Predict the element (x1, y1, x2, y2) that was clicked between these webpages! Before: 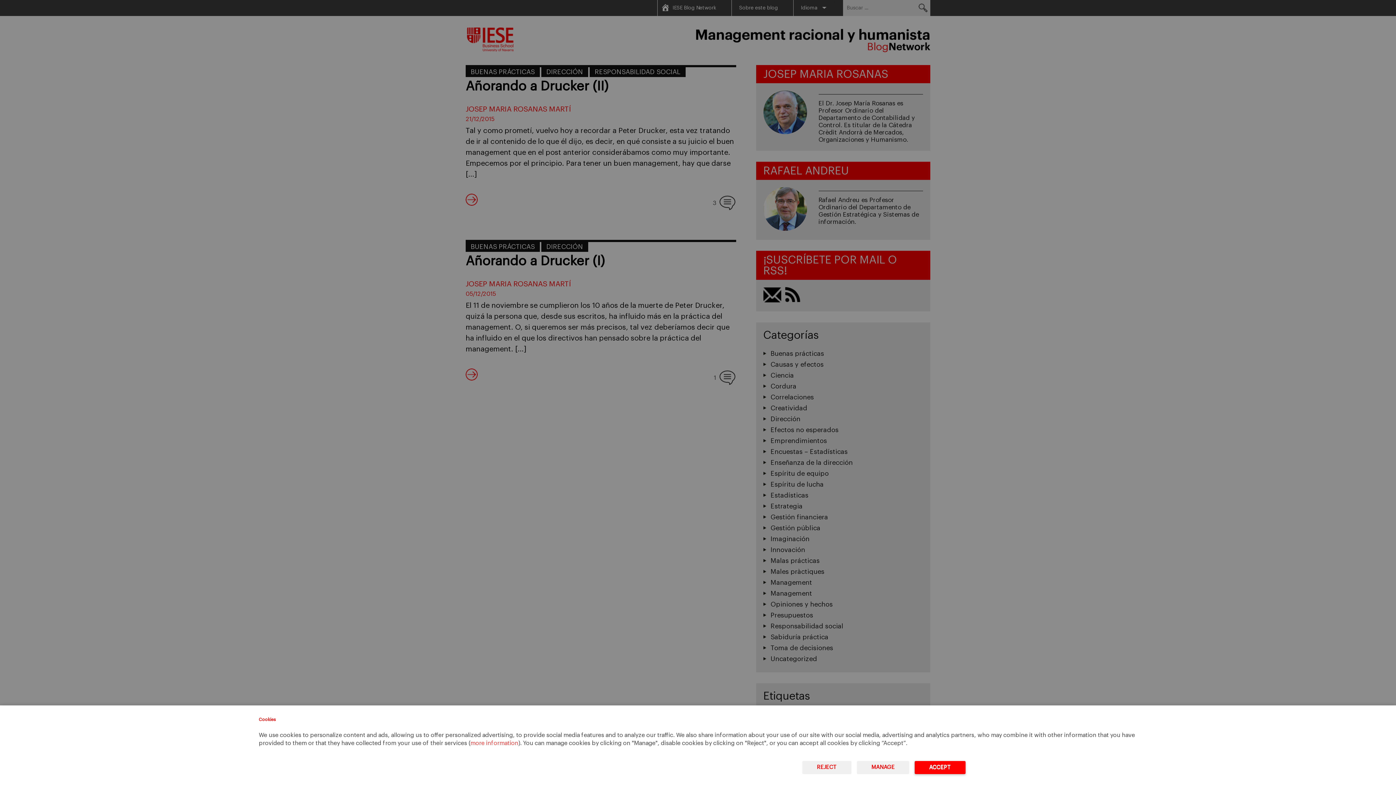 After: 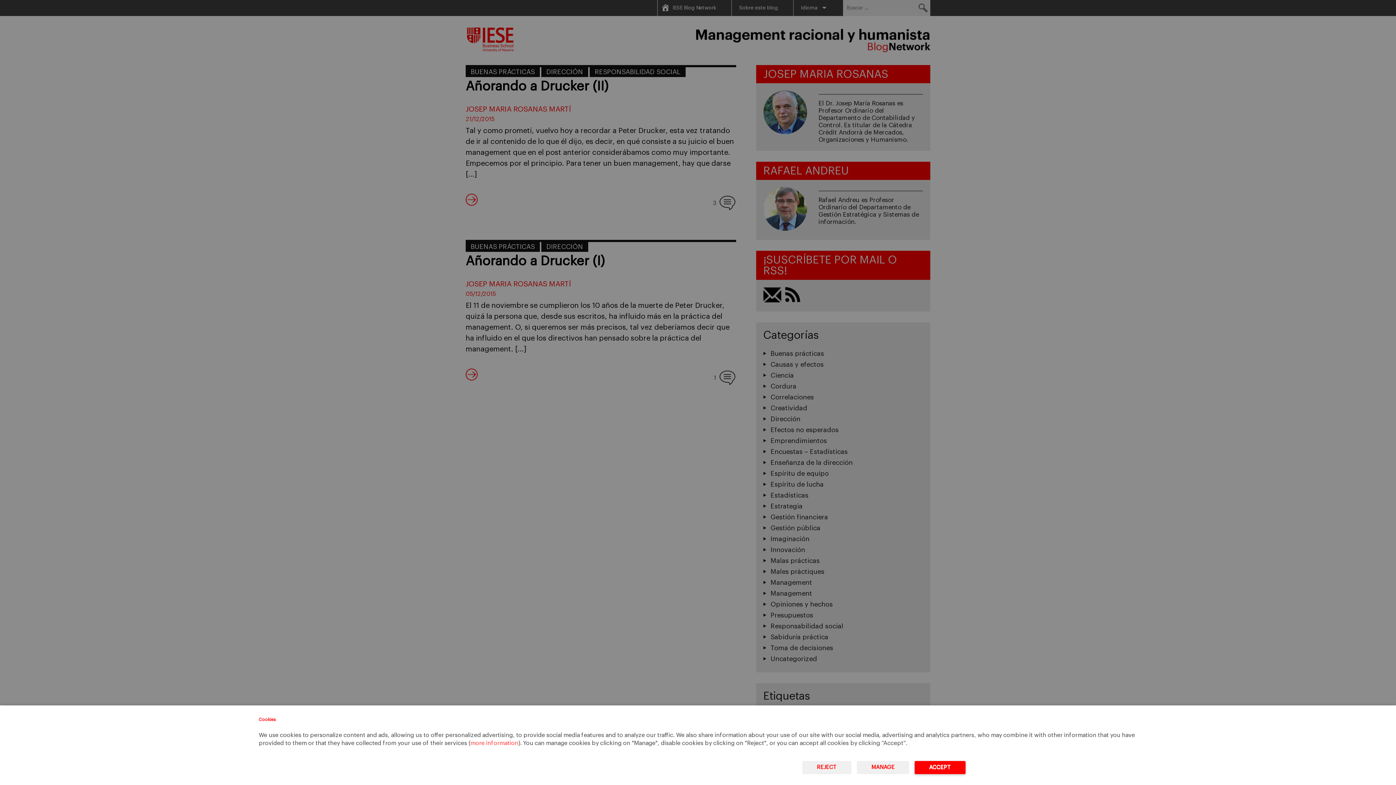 Action: label: more information bbox: (470, 760, 518, 766)